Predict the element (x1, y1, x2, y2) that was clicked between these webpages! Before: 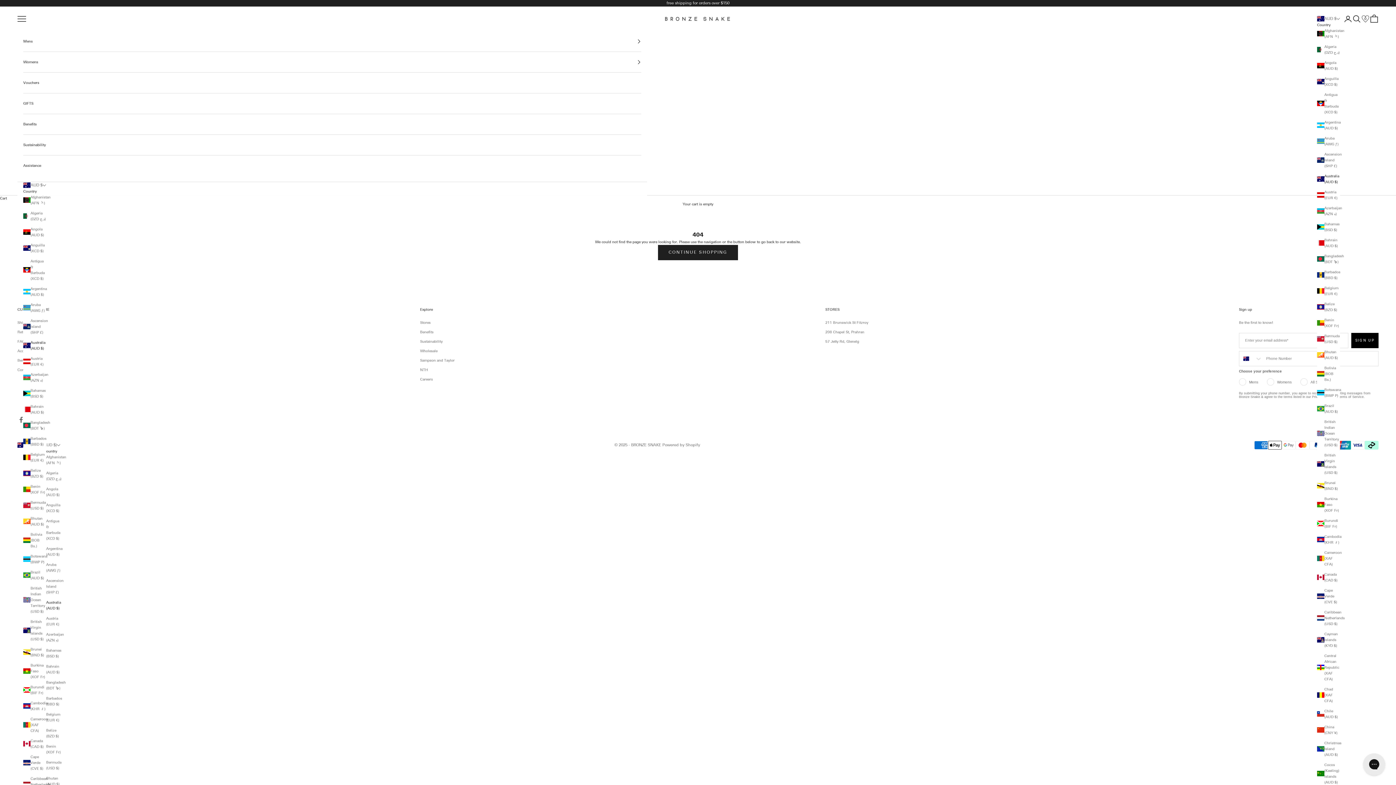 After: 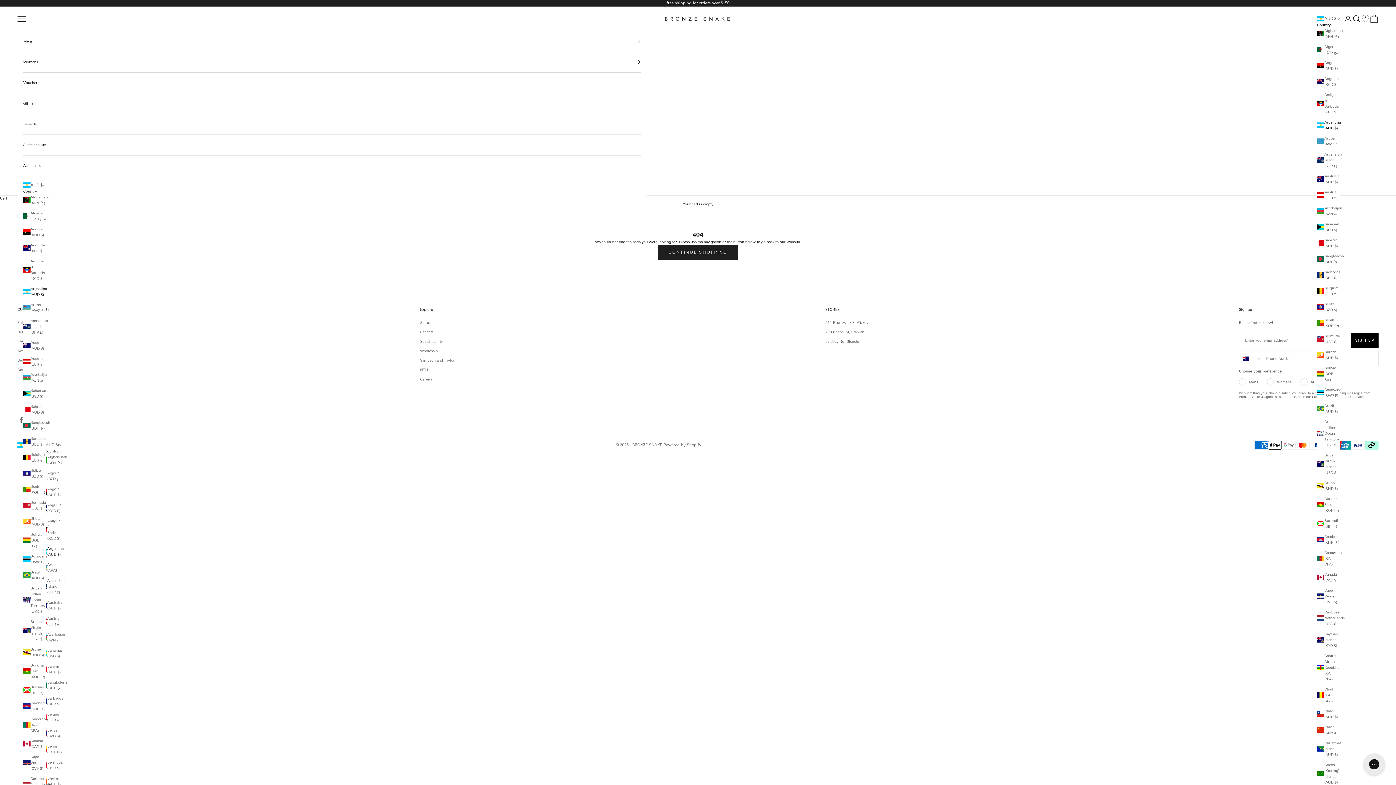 Action: label: Argentina (AUD $) bbox: (38, 546, 61, 557)